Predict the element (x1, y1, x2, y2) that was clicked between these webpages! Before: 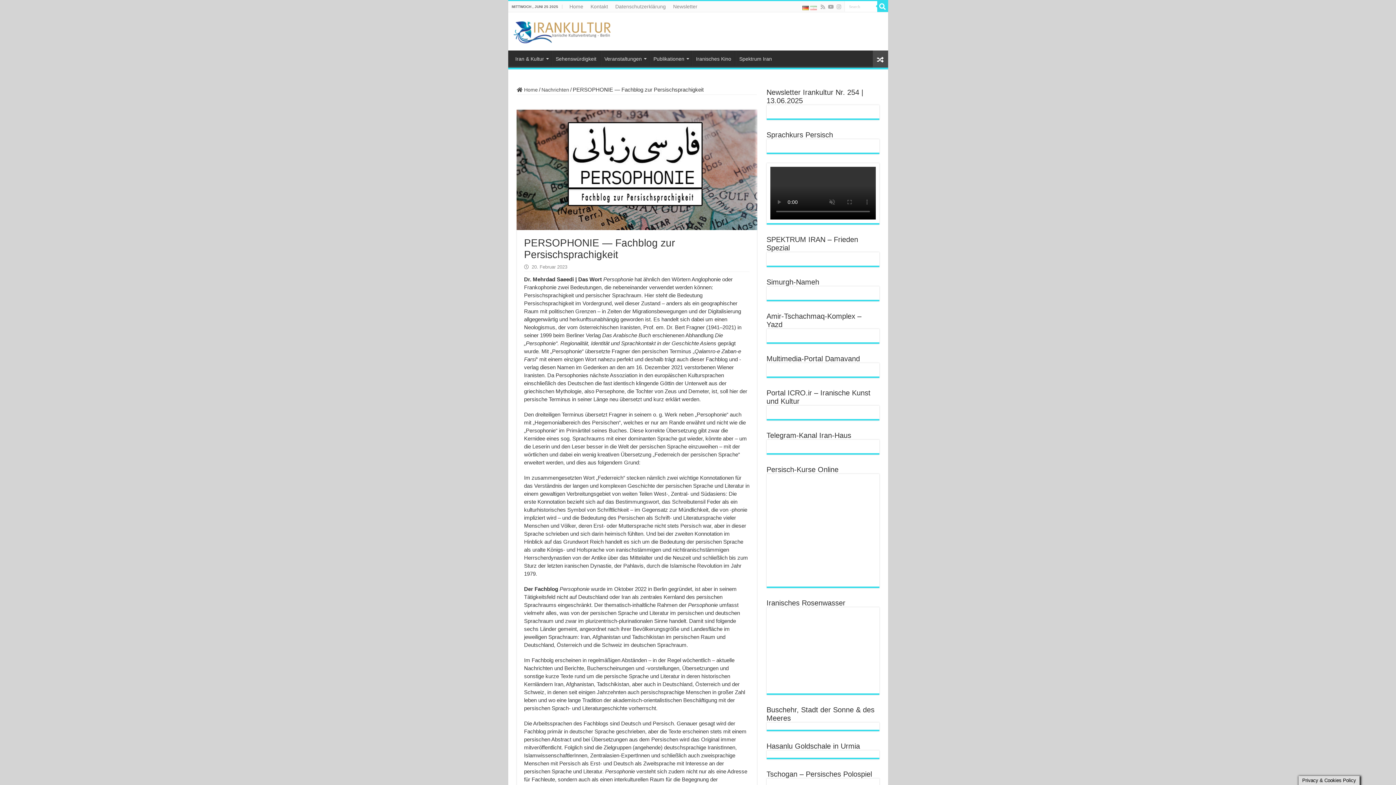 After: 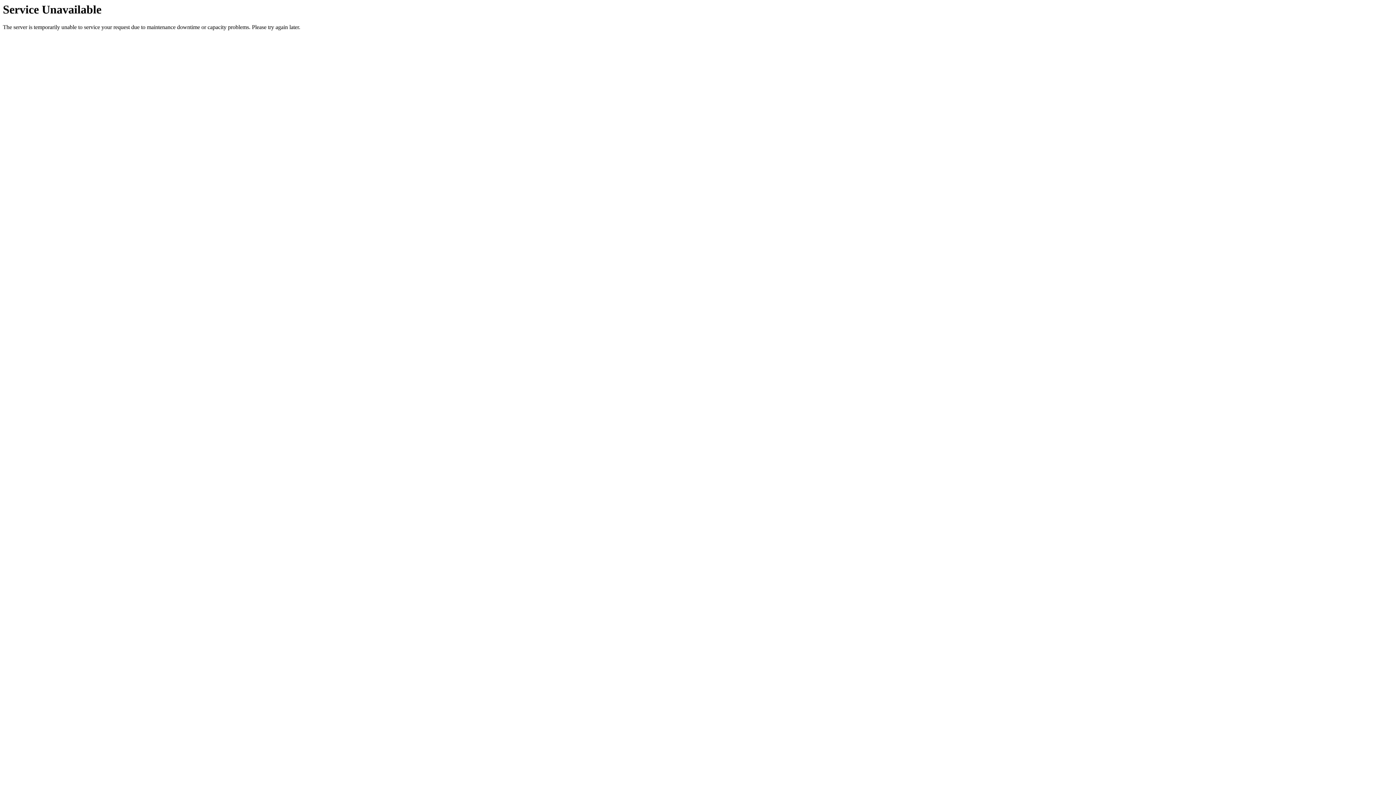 Action: label: Kontakt bbox: (587, 1, 611, 12)